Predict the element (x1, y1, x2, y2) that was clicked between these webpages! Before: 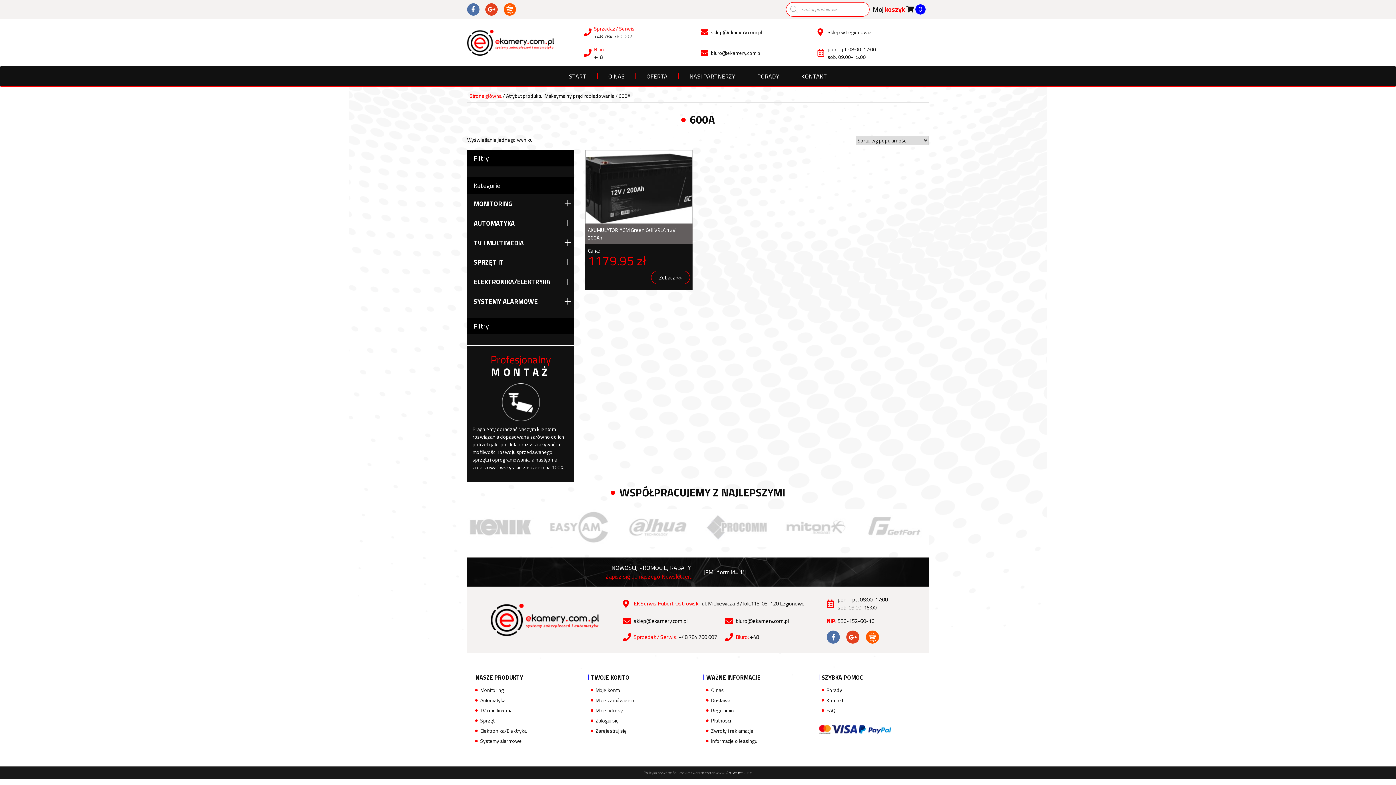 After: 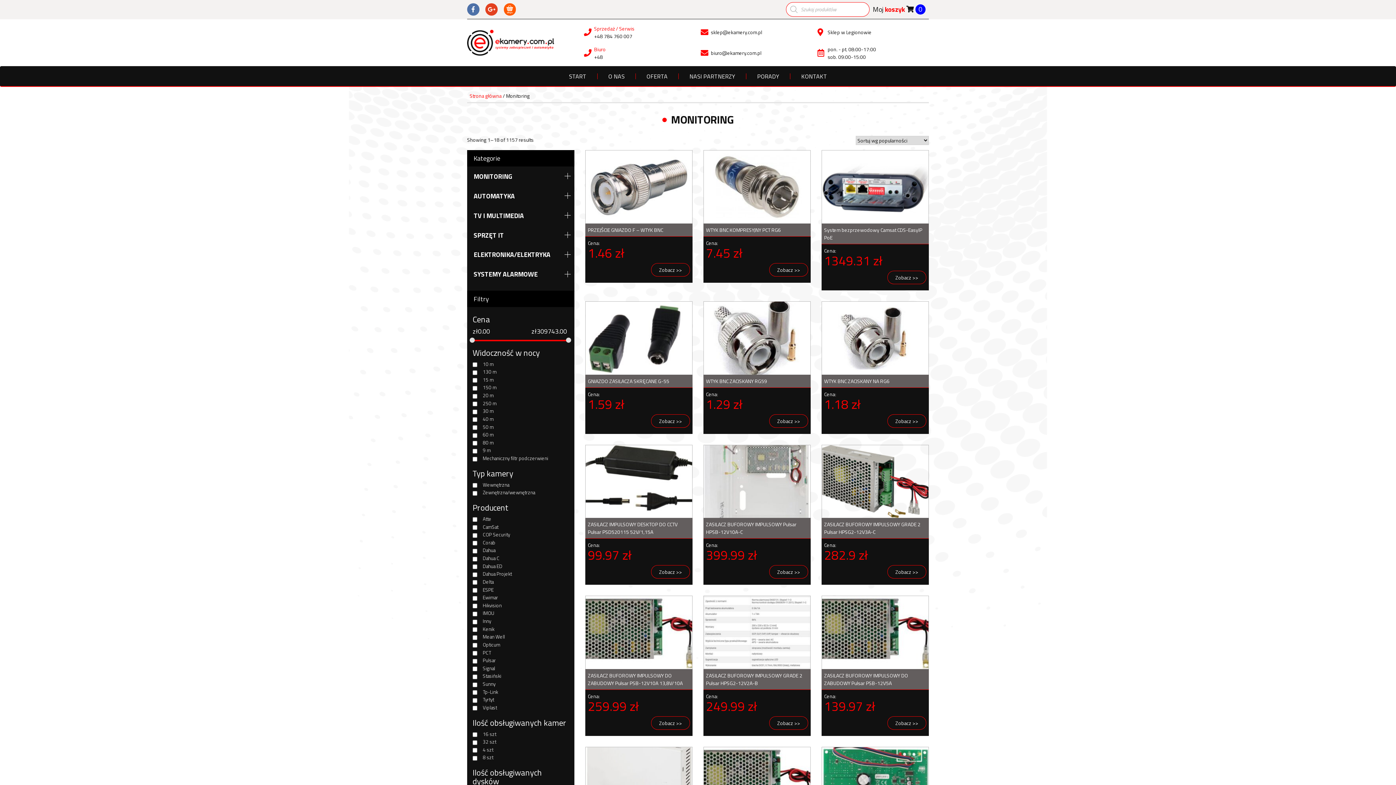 Action: bbox: (467, 193, 512, 213) label: MONITORING